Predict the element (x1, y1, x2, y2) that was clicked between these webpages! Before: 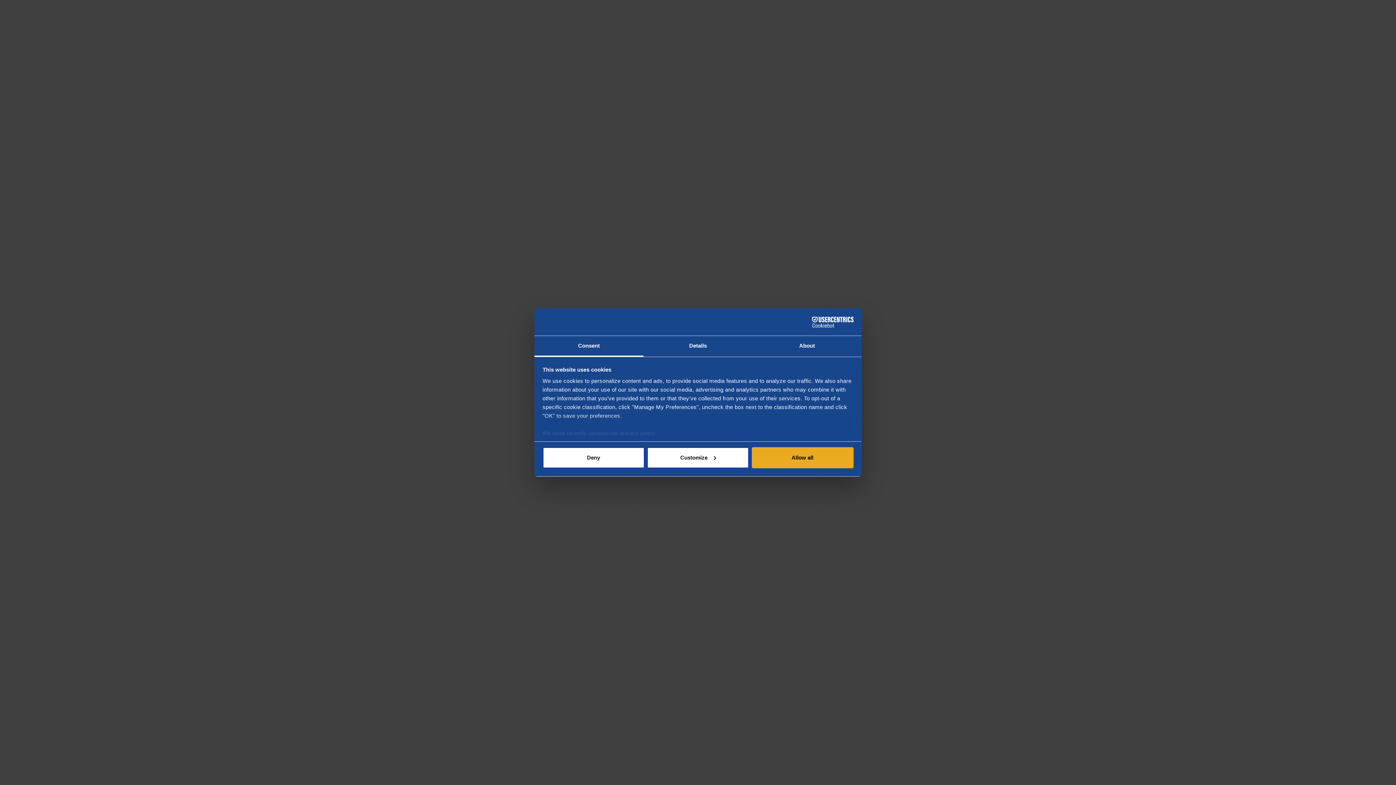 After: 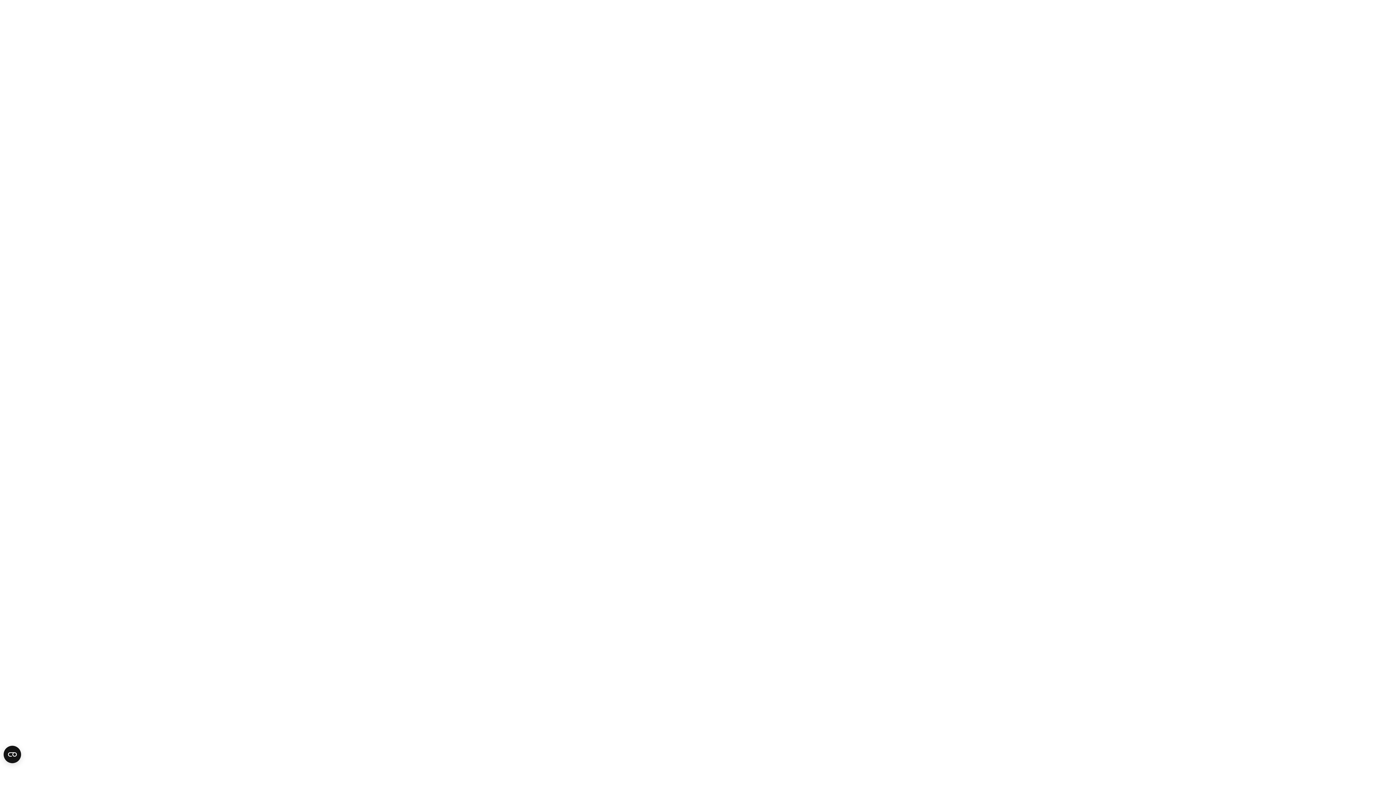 Action: label: Allow all bbox: (751, 447, 853, 468)